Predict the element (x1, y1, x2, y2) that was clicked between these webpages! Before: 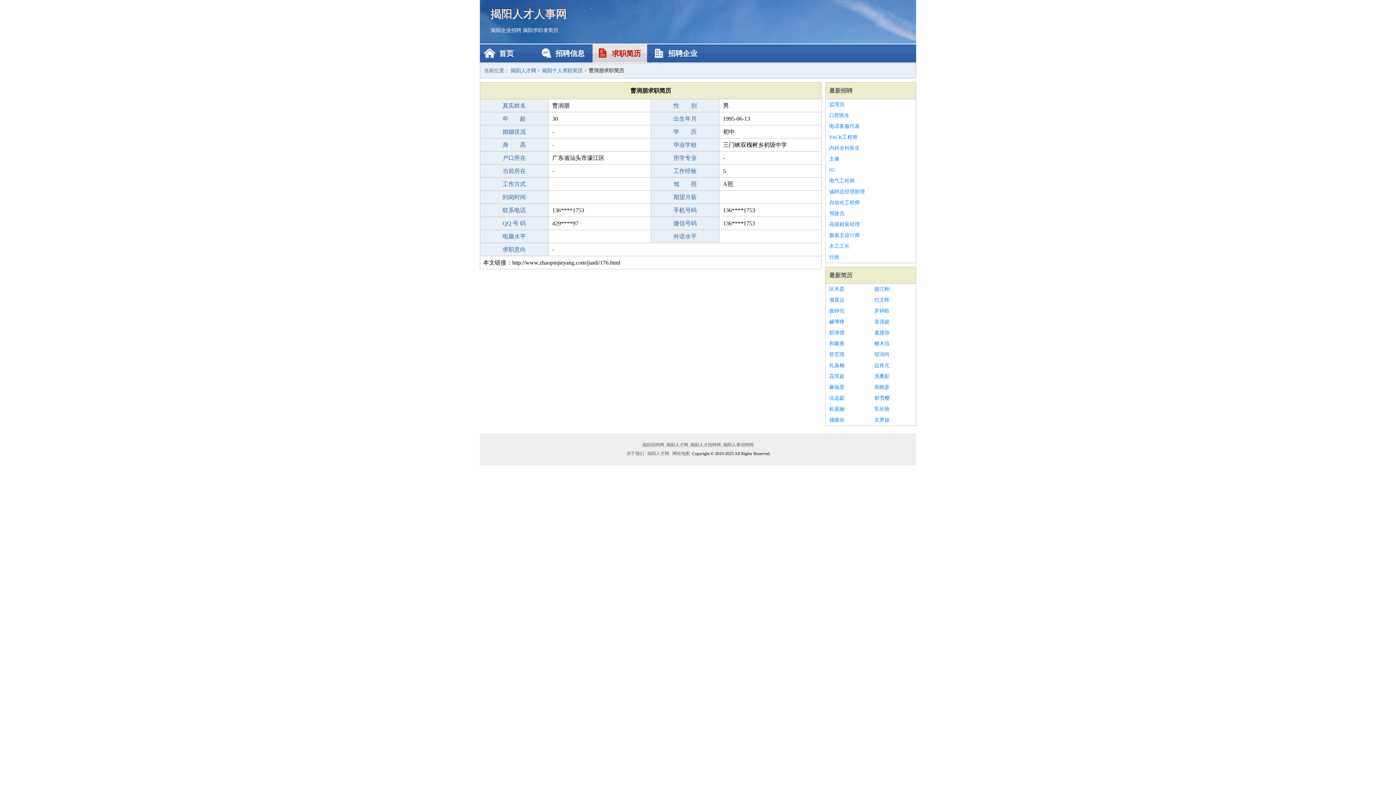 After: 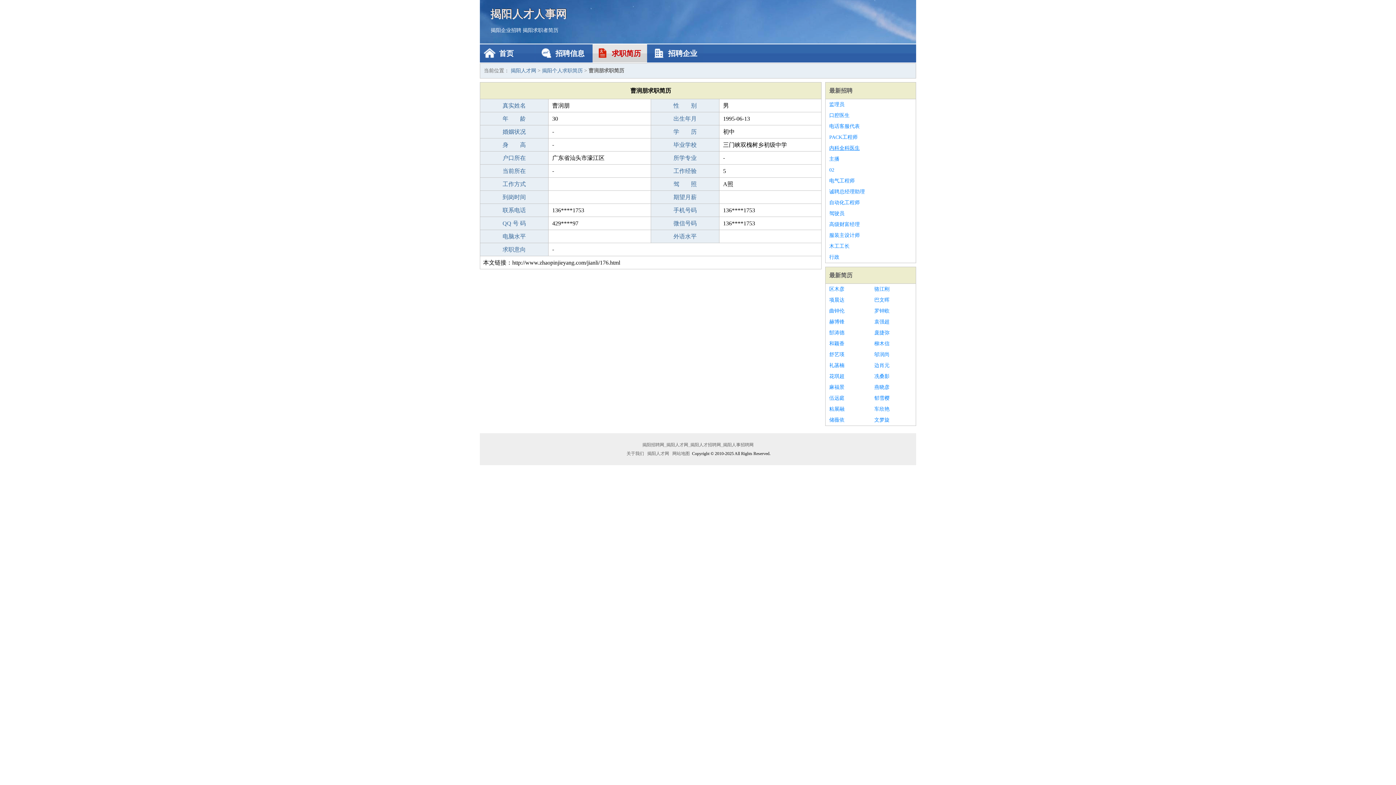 Action: bbox: (829, 142, 912, 153) label: 内科全科医生